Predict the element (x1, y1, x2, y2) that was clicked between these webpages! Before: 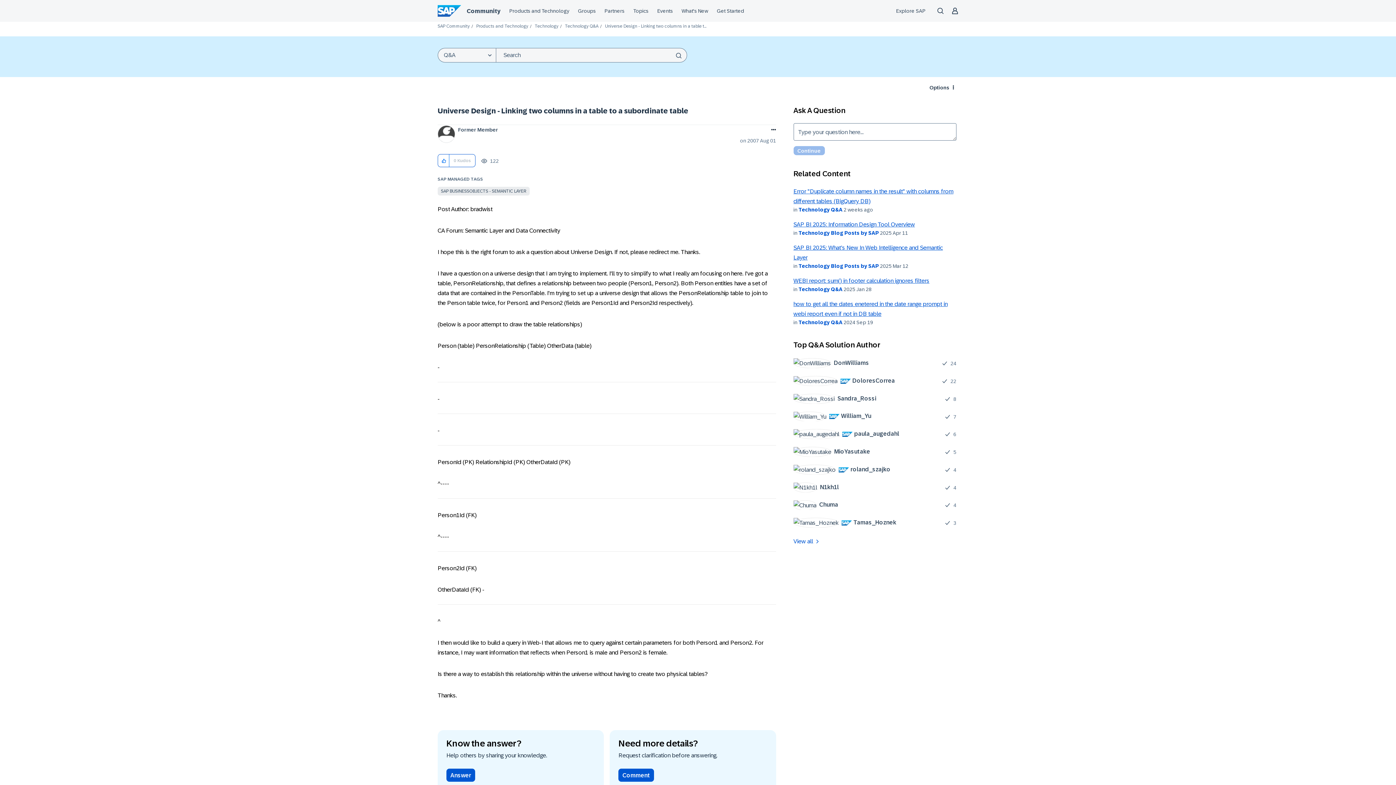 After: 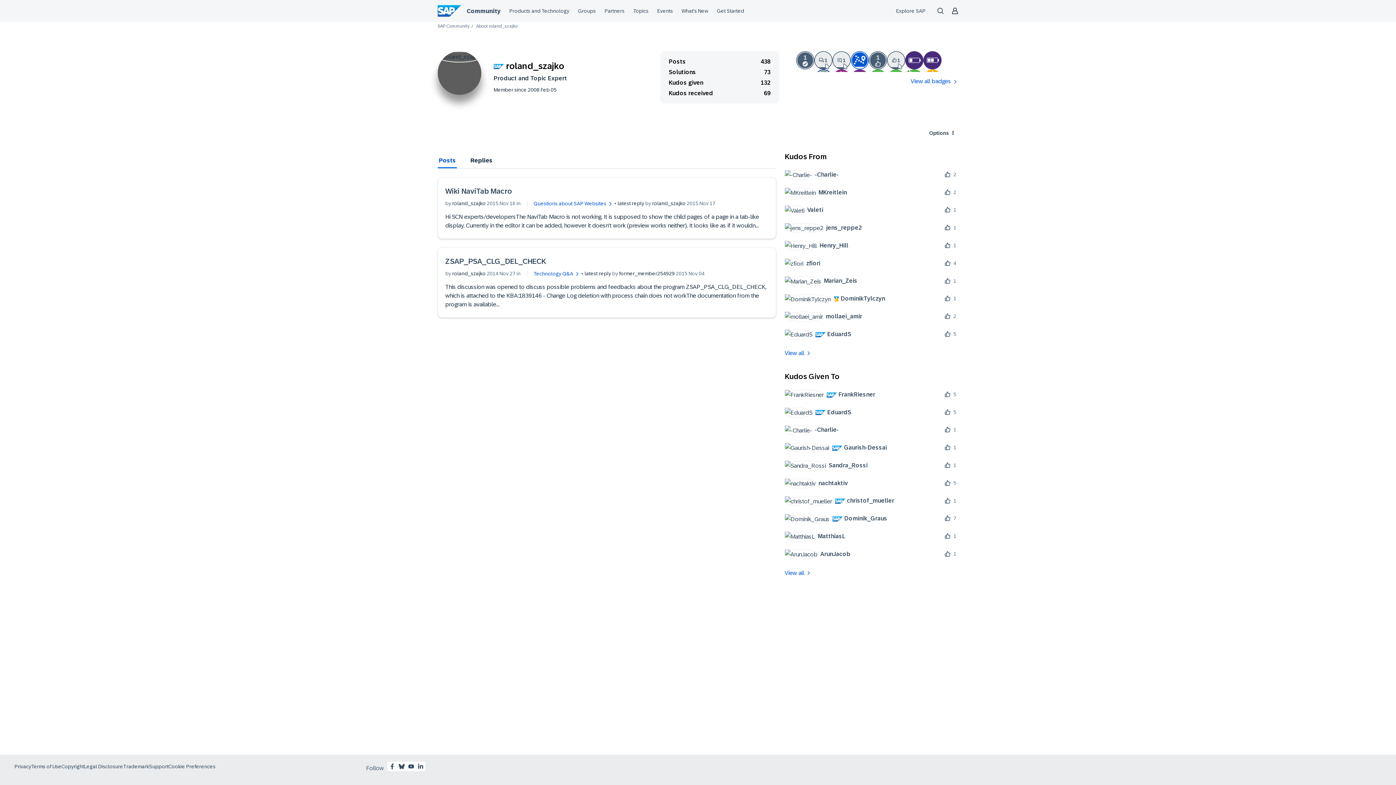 Action: bbox: (793, 464, 896, 474) label: 	
 roland_szajko